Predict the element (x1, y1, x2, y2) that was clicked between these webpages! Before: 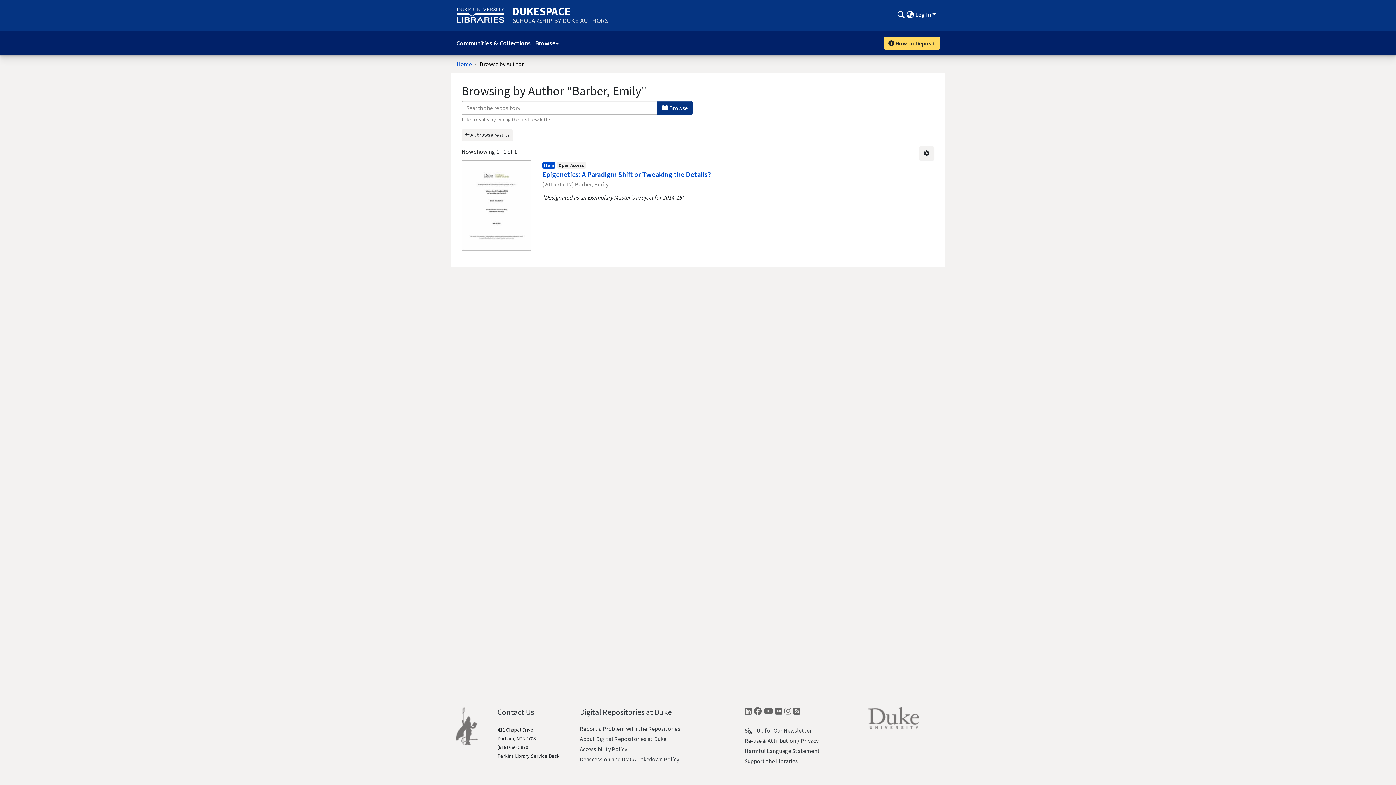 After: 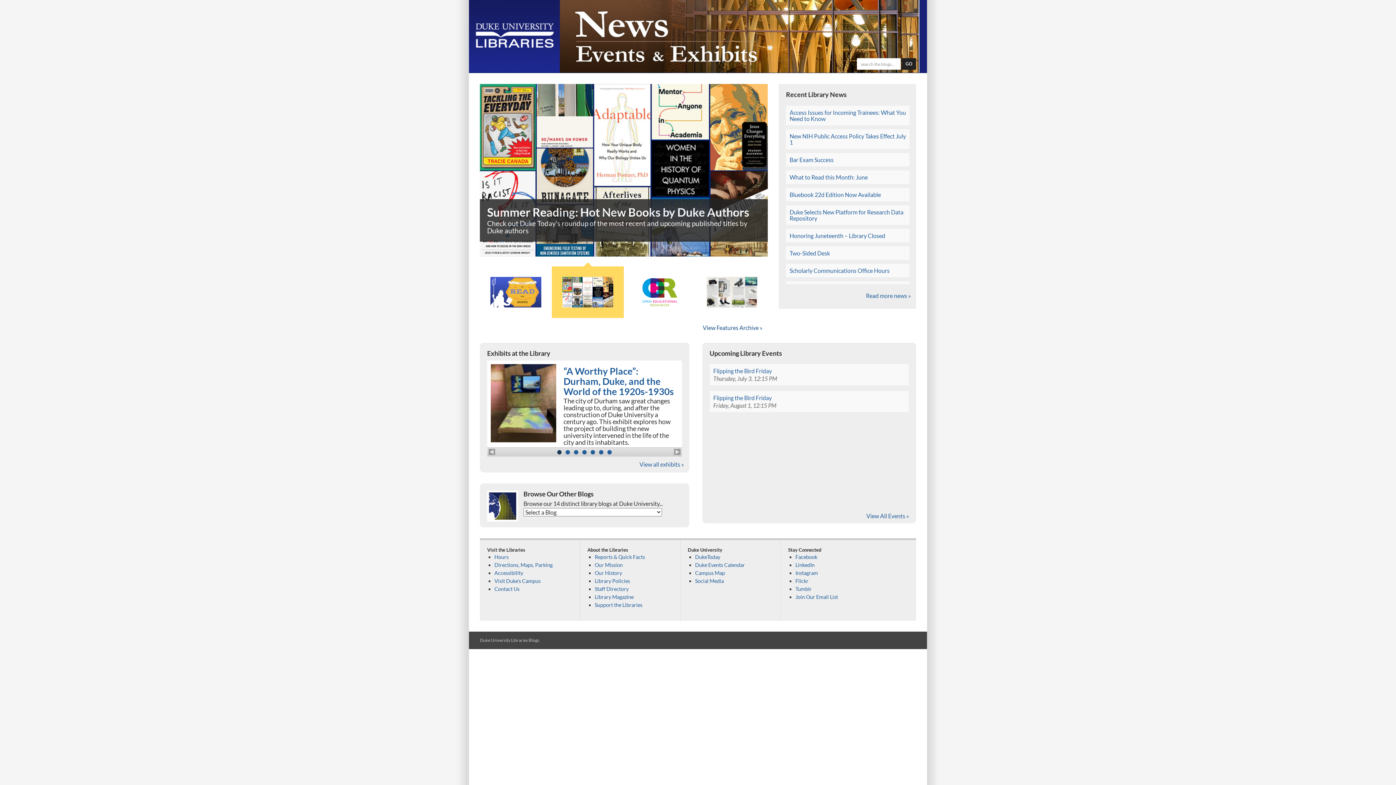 Action: bbox: (793, 707, 800, 719) label: Blogs